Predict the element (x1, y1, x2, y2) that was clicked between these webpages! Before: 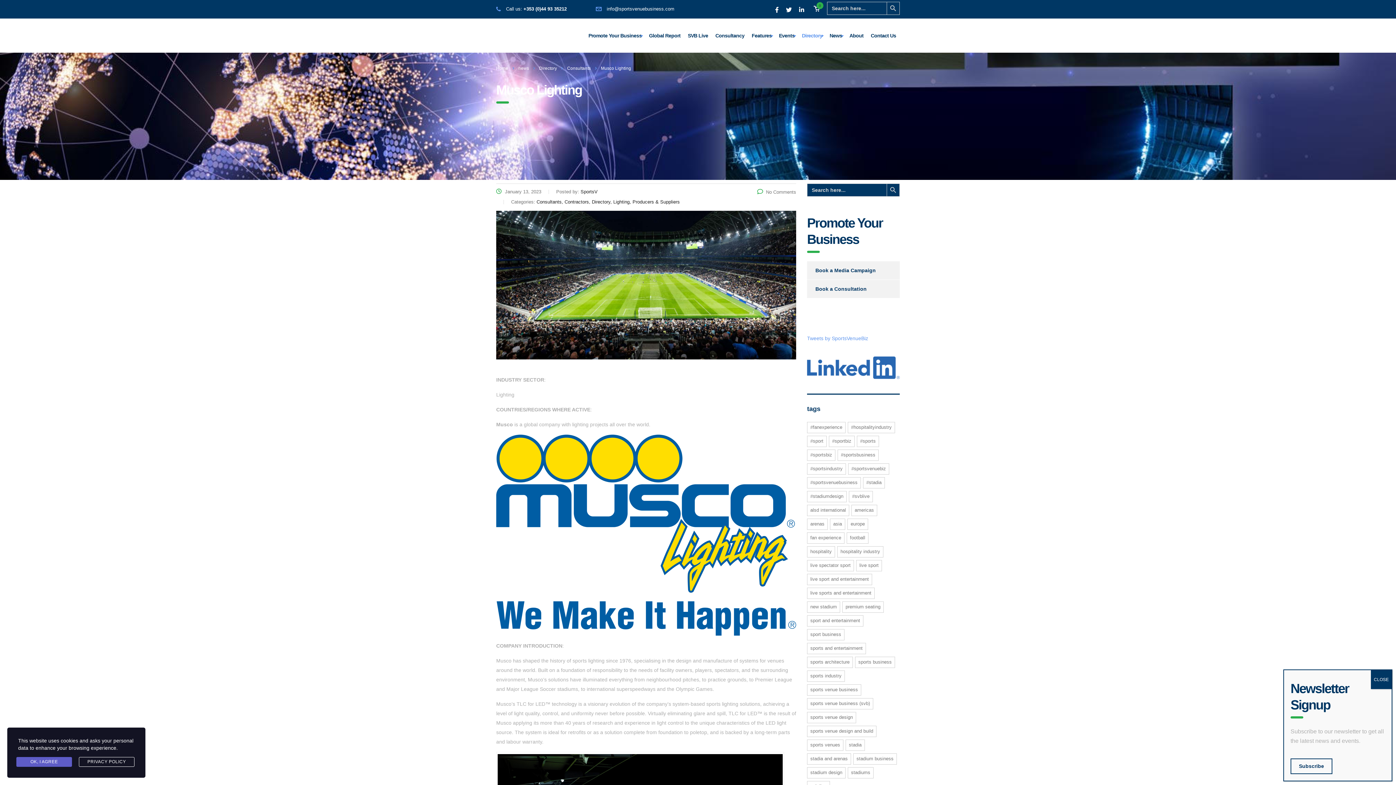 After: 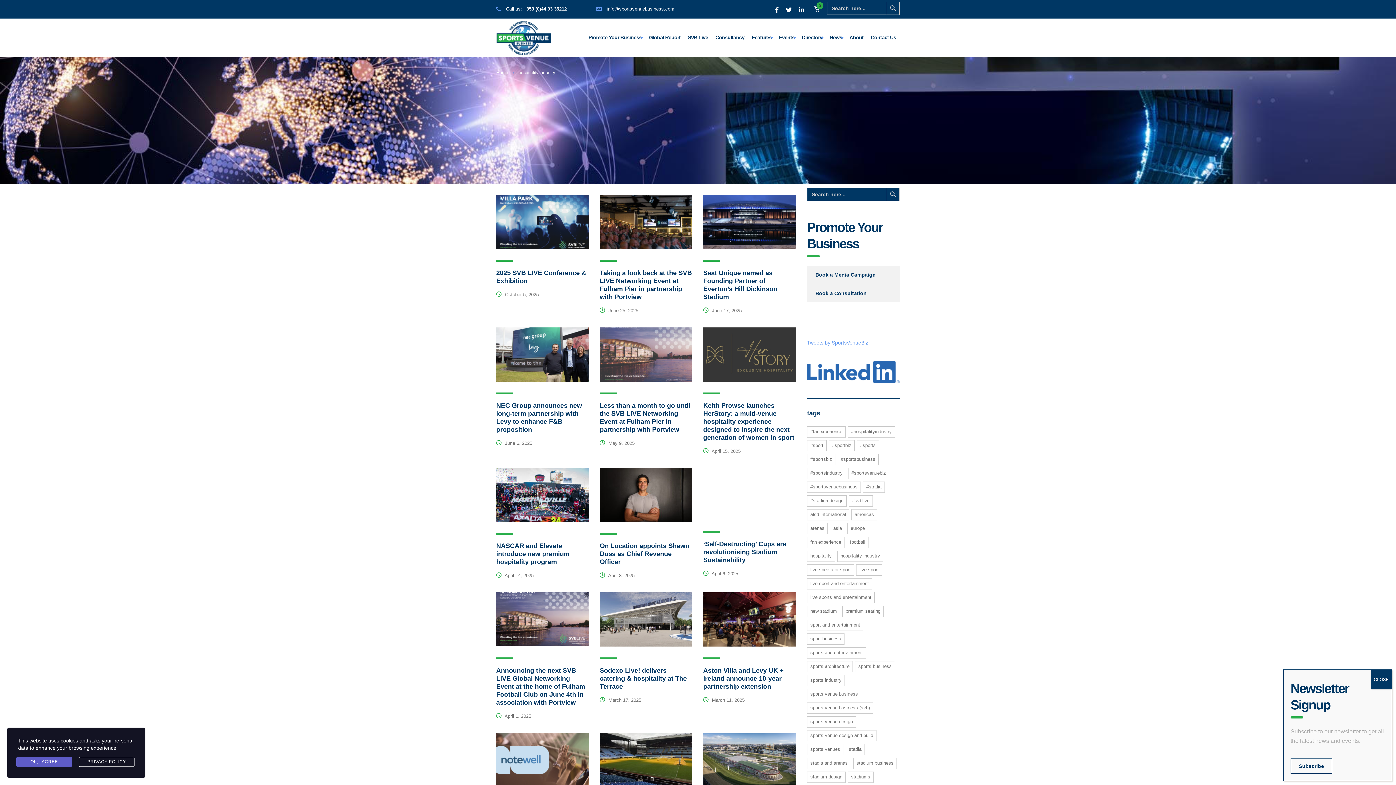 Action: label: hospitality industry (334 items) bbox: (837, 546, 883, 557)